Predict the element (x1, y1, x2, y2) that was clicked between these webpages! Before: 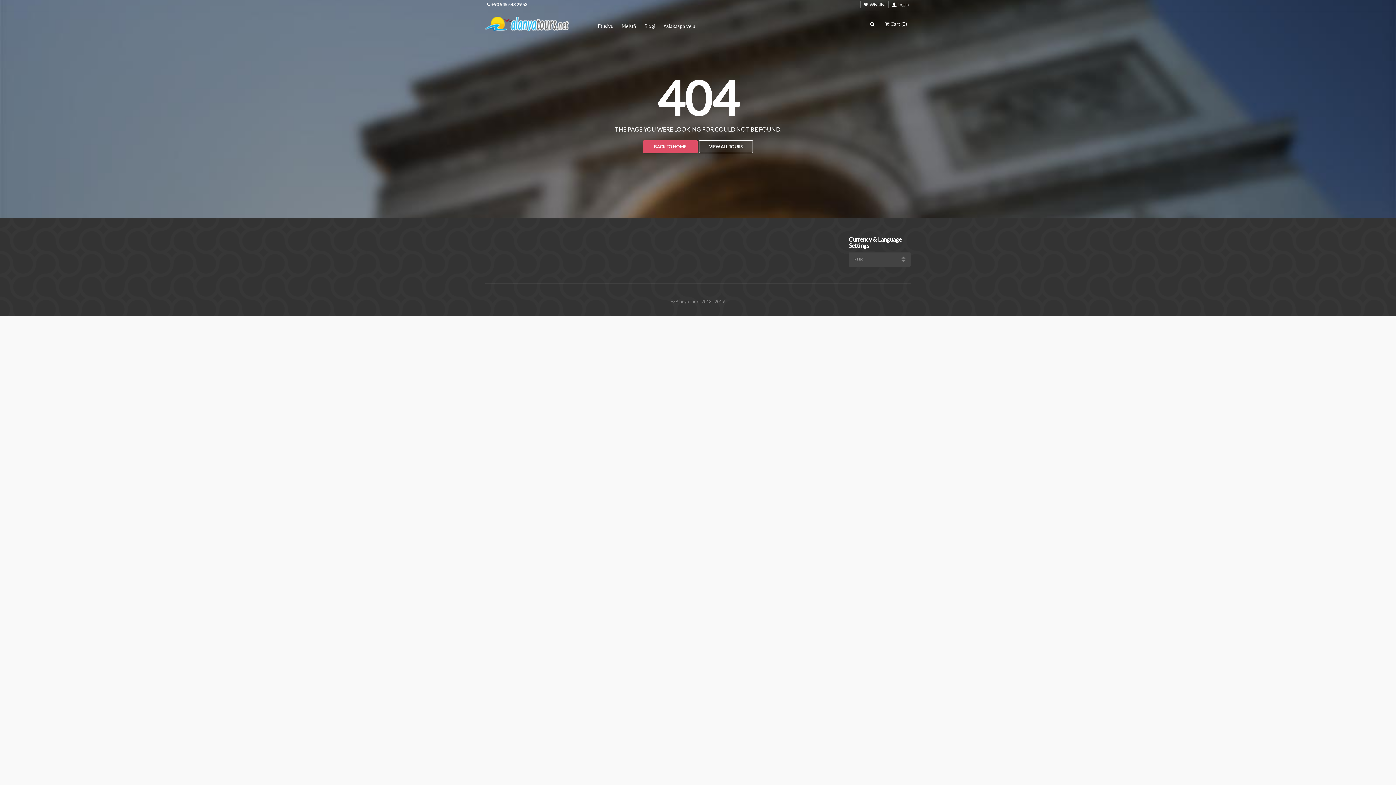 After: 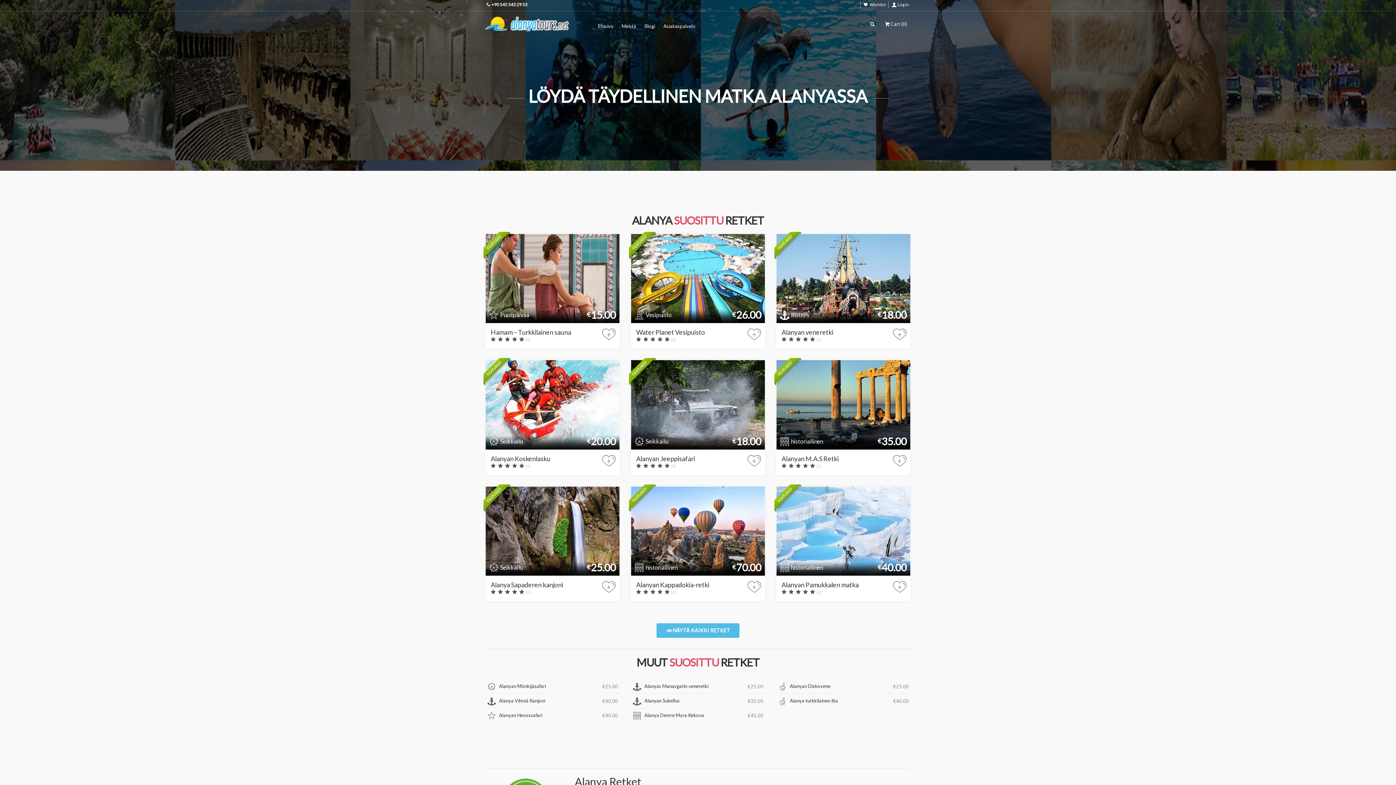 Action: bbox: (485, 20, 569, 26)